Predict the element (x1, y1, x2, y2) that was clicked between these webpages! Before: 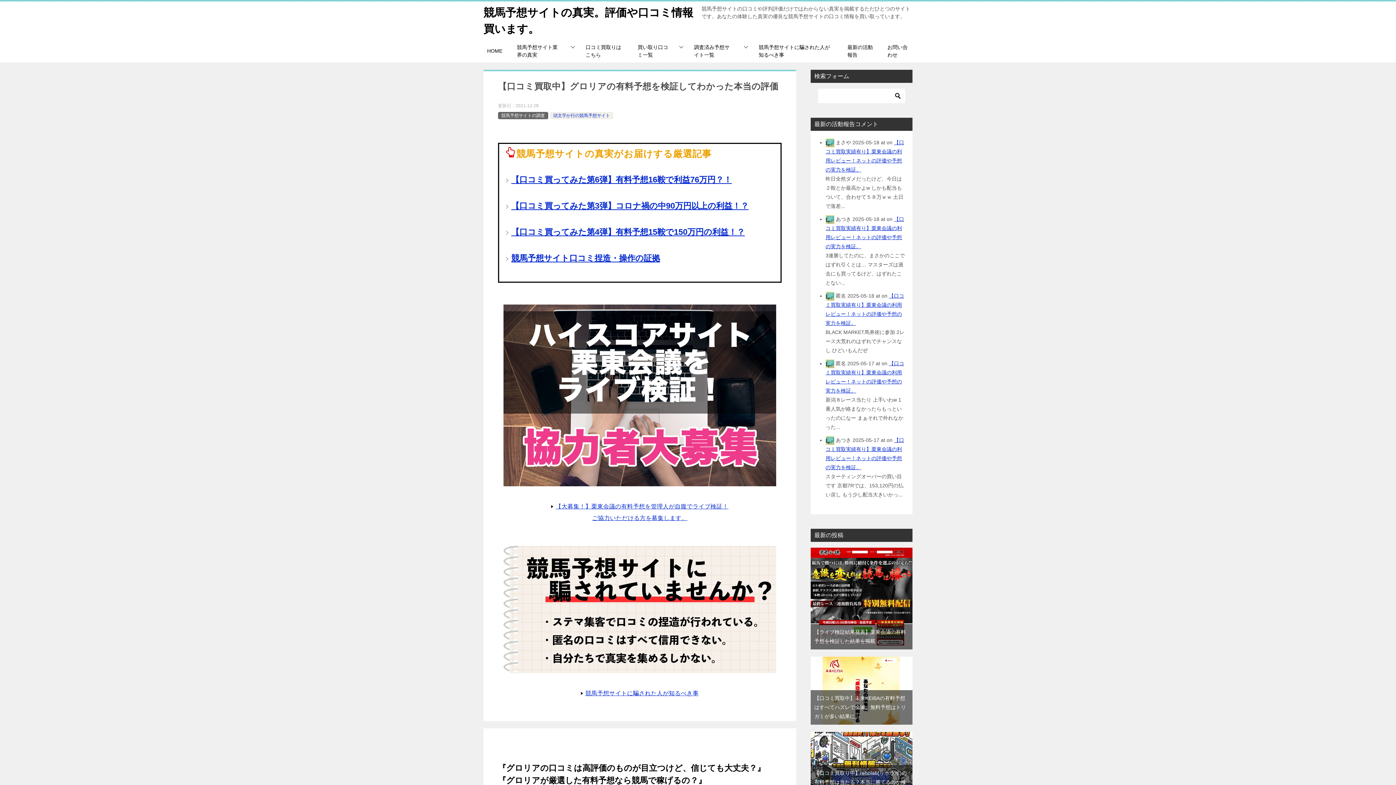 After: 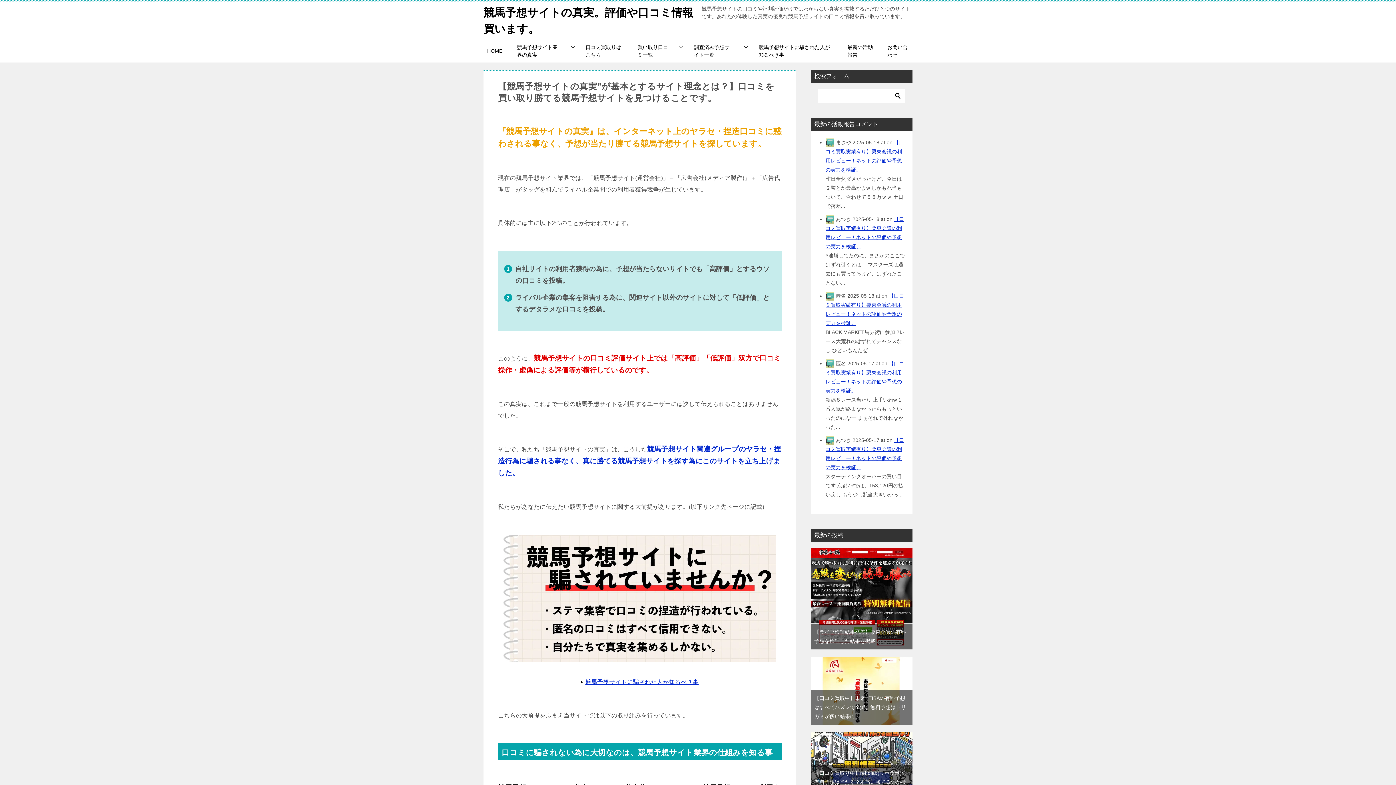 Action: label: HOME bbox: (480, 43, 509, 58)